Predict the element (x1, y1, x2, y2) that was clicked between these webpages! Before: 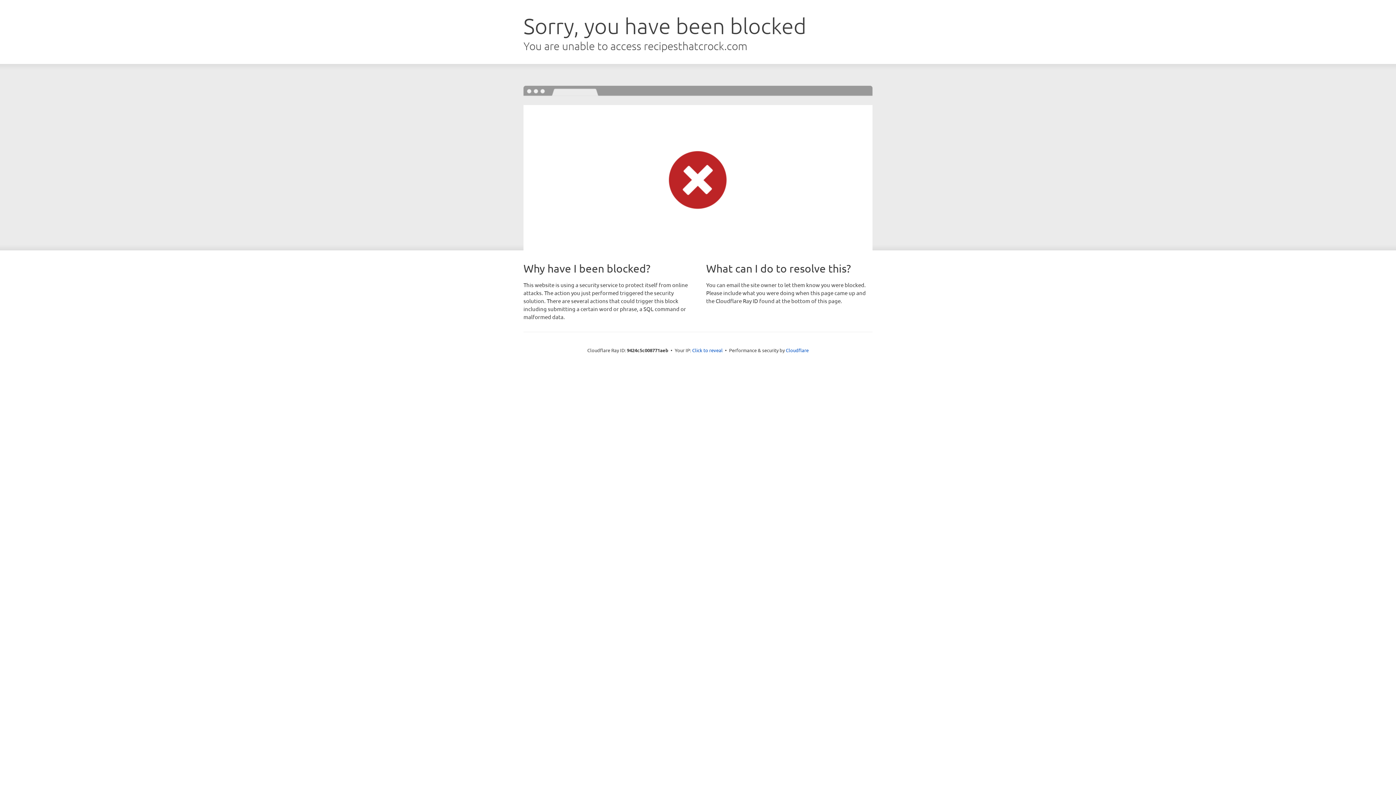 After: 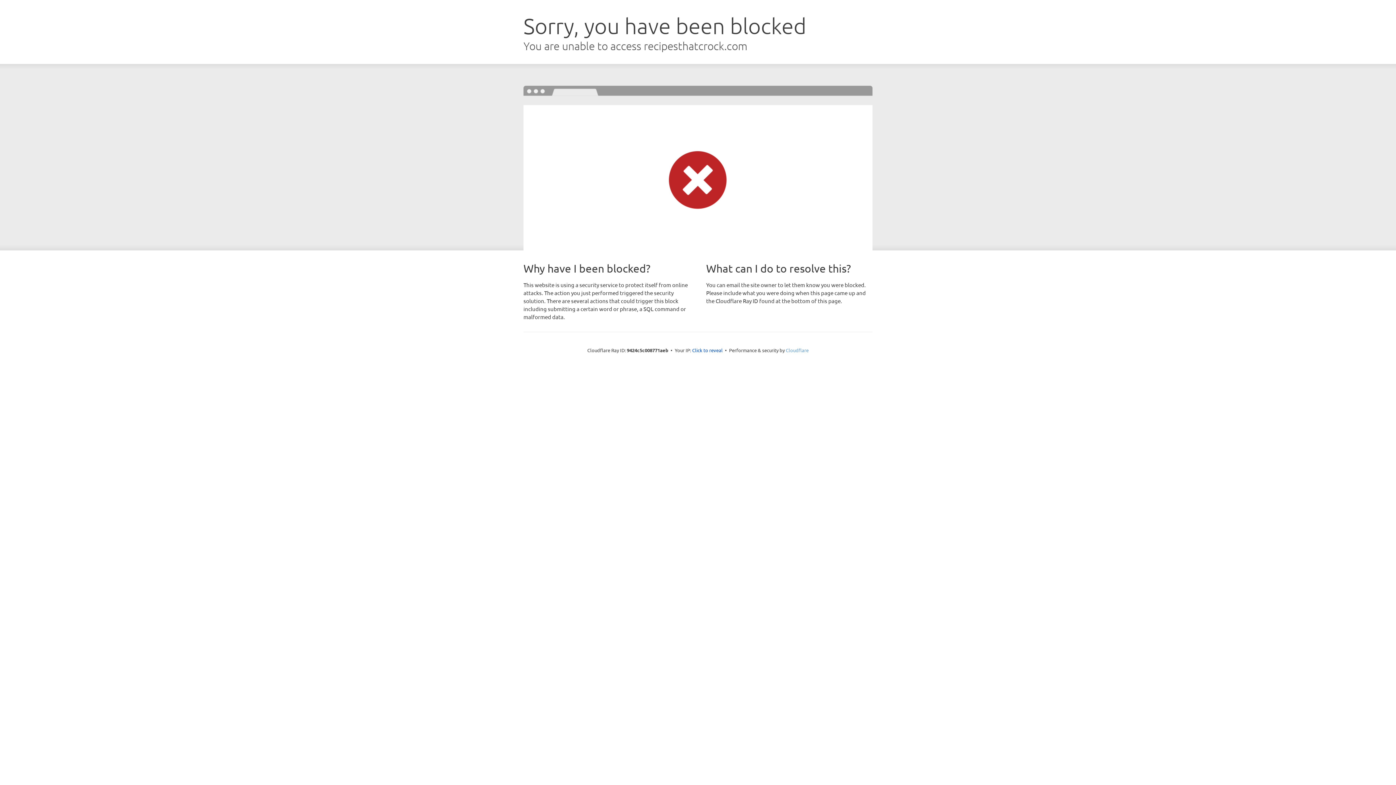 Action: bbox: (786, 347, 808, 353) label: Cloudflare